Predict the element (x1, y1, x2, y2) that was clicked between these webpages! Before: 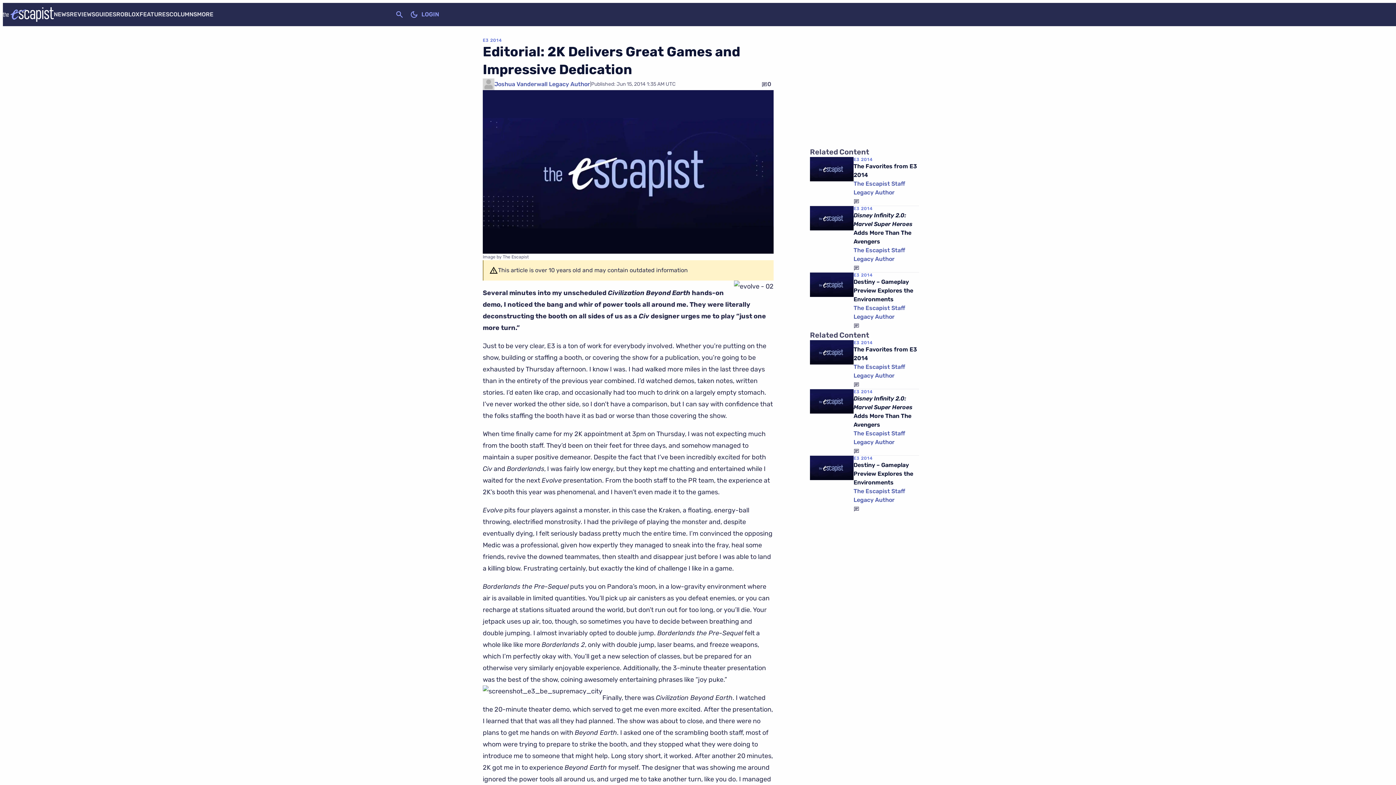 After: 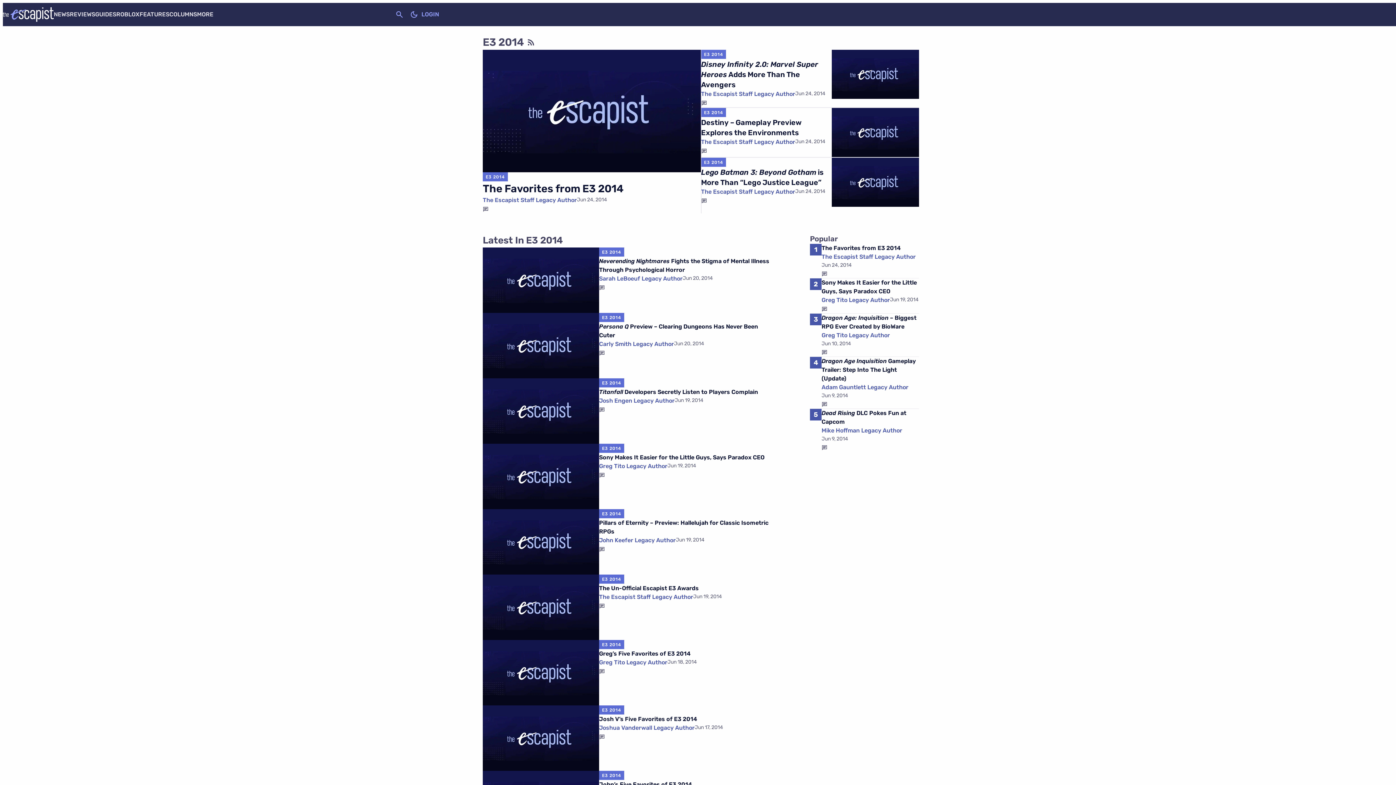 Action: bbox: (853, 388, 873, 394) label: E3 2014